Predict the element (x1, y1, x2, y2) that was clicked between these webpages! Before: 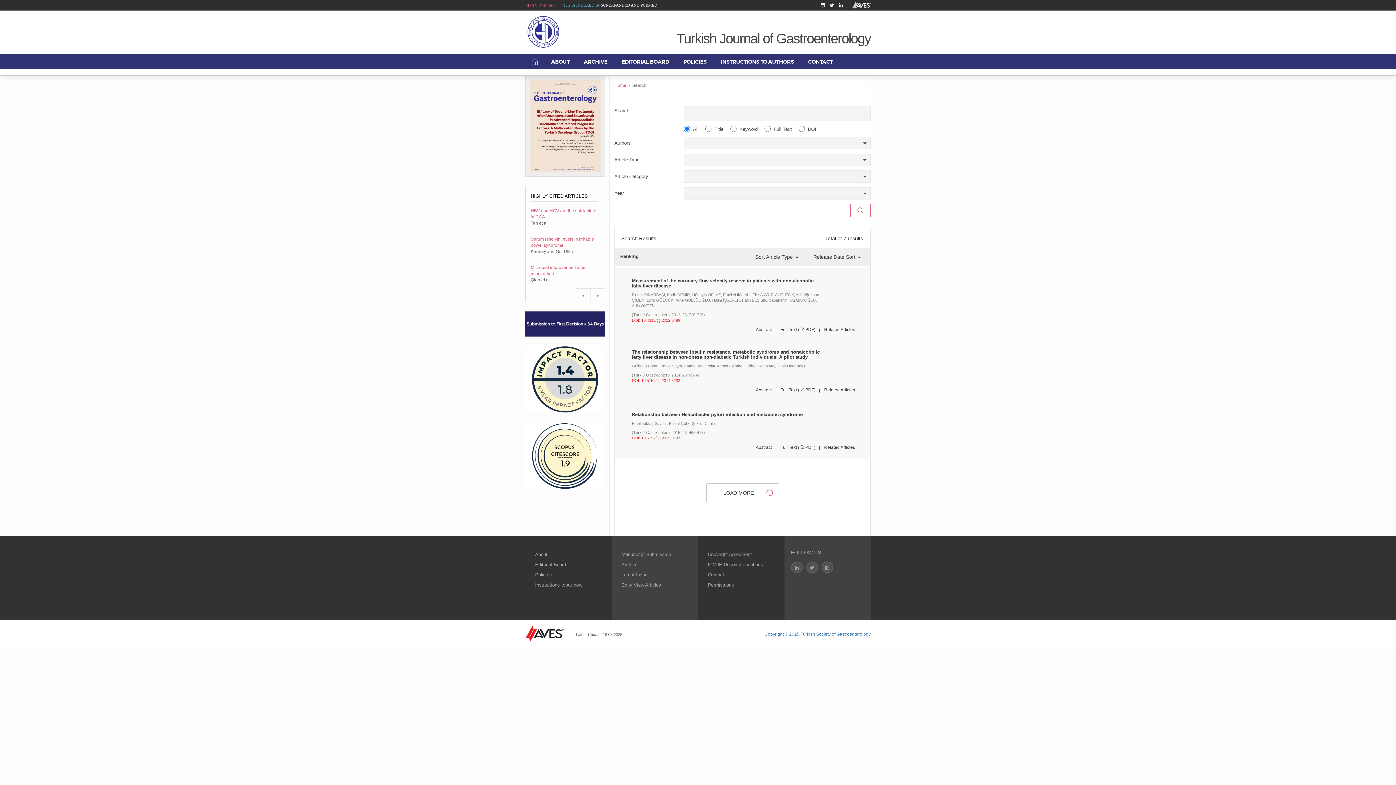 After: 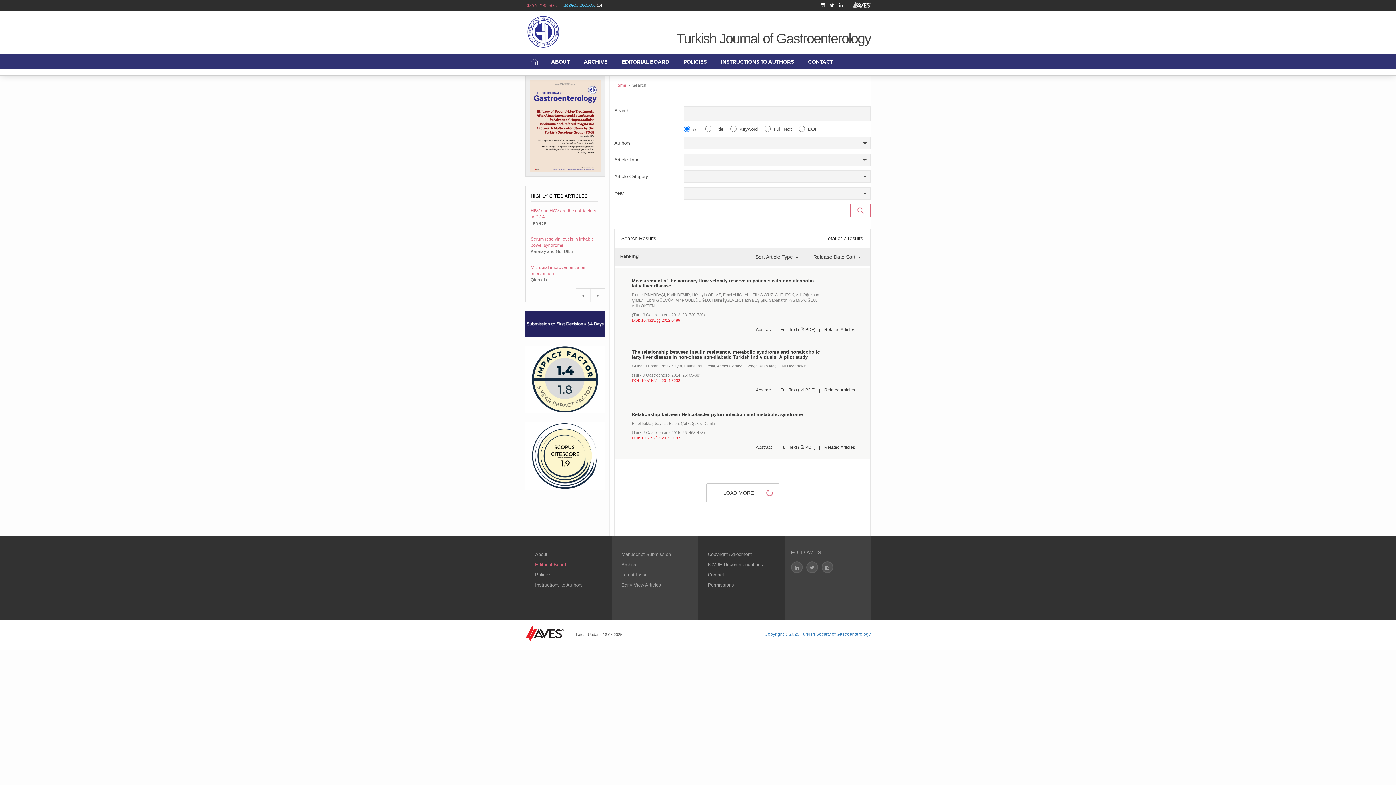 Action: label: Editorial Board bbox: (535, 562, 566, 567)